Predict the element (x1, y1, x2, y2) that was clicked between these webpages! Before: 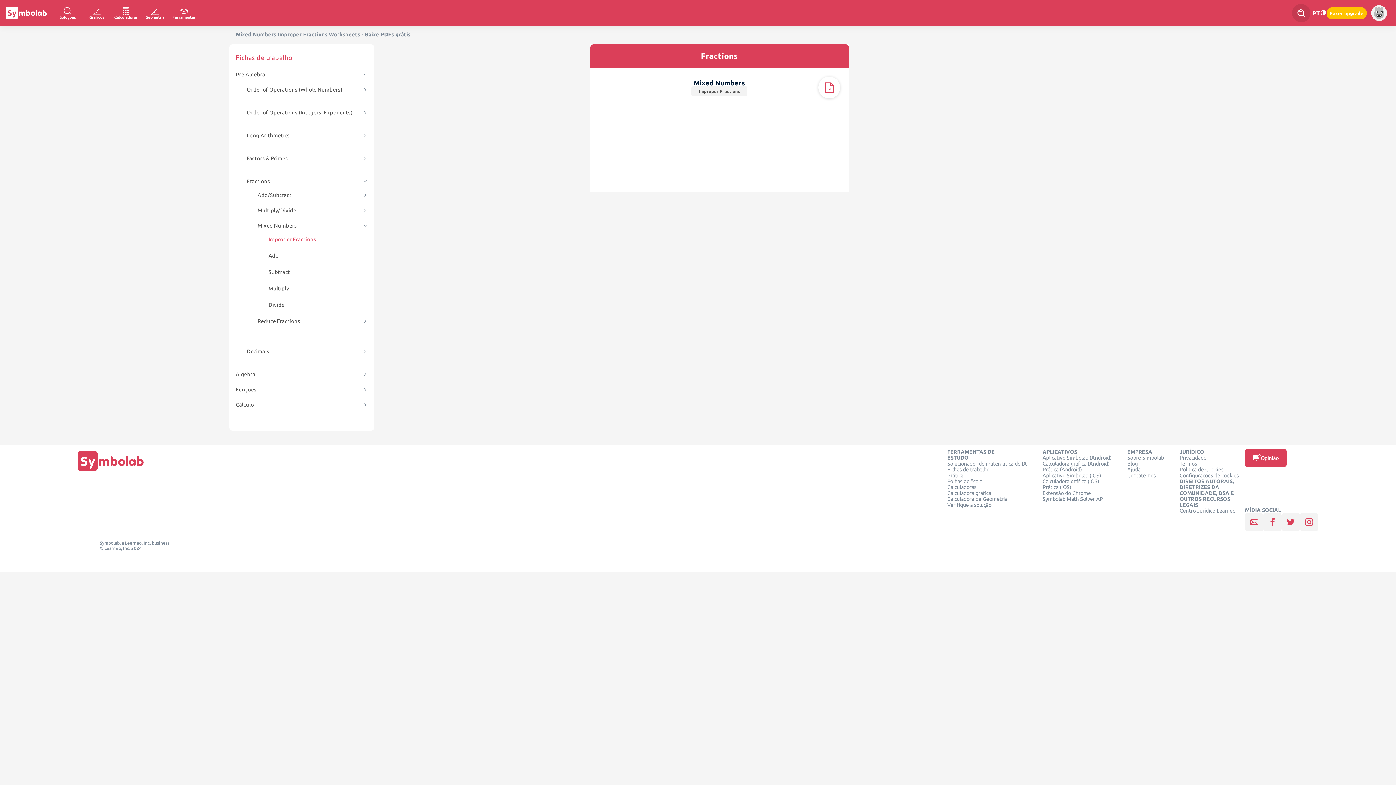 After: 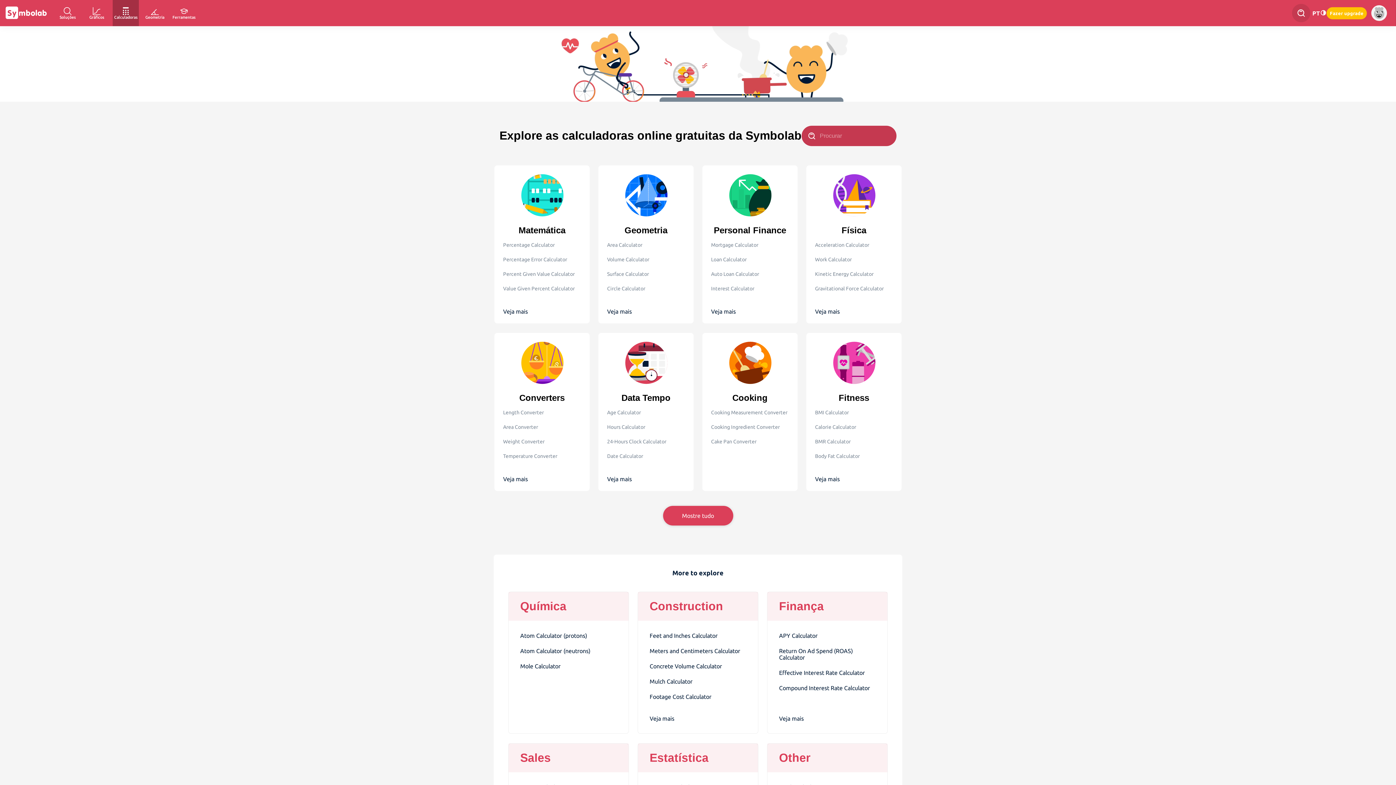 Action: label: Calculadoras bbox: (112, 0, 138, 26)